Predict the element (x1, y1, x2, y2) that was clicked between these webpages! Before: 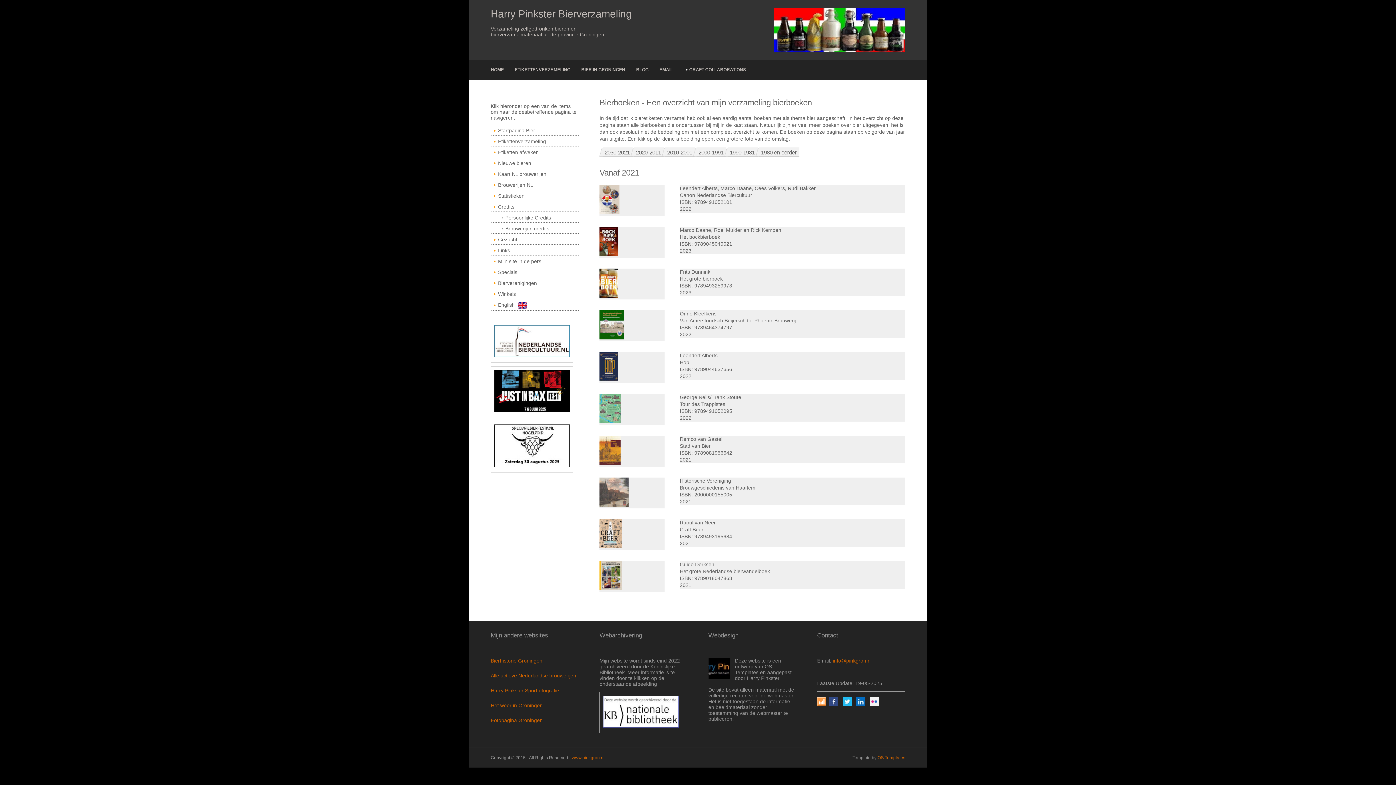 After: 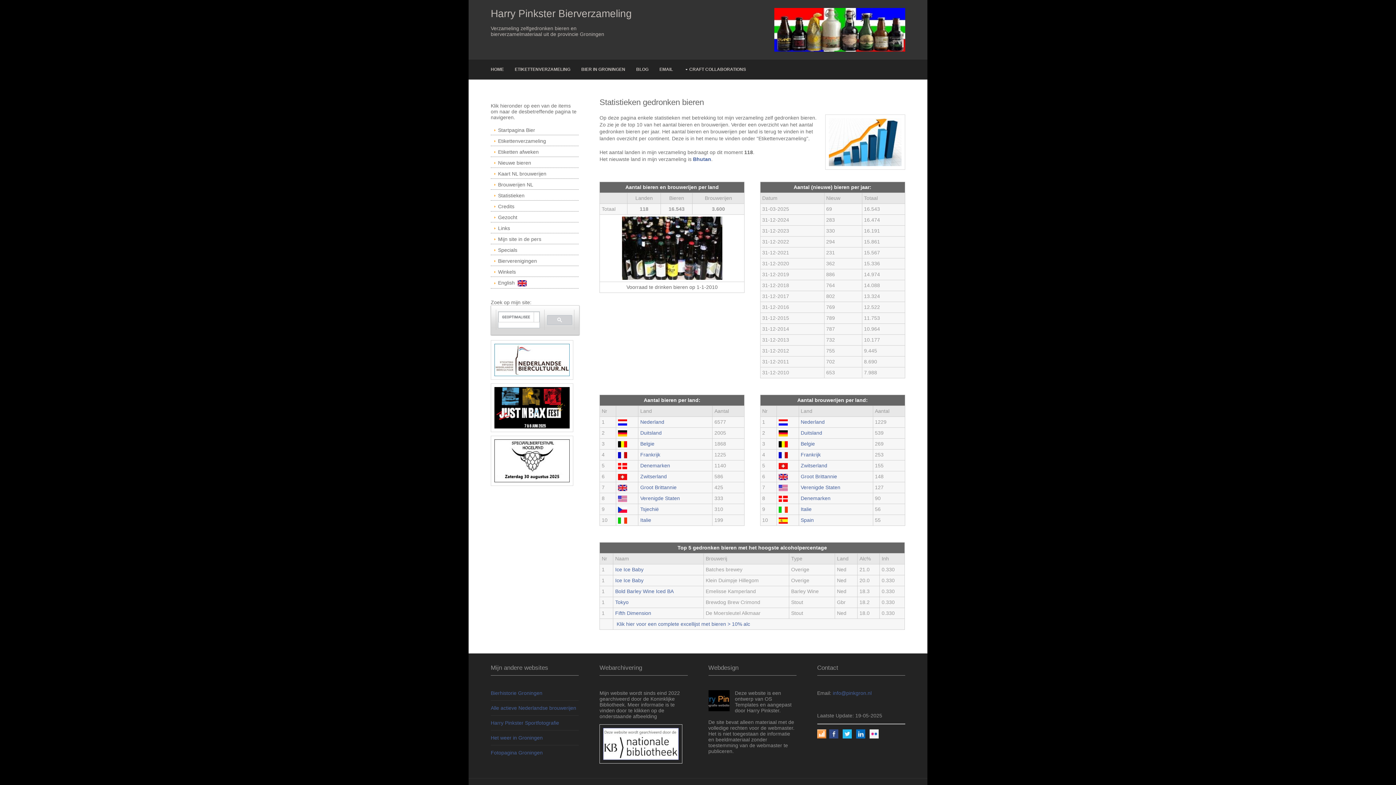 Action: label: Statistieken bbox: (490, 191, 579, 201)